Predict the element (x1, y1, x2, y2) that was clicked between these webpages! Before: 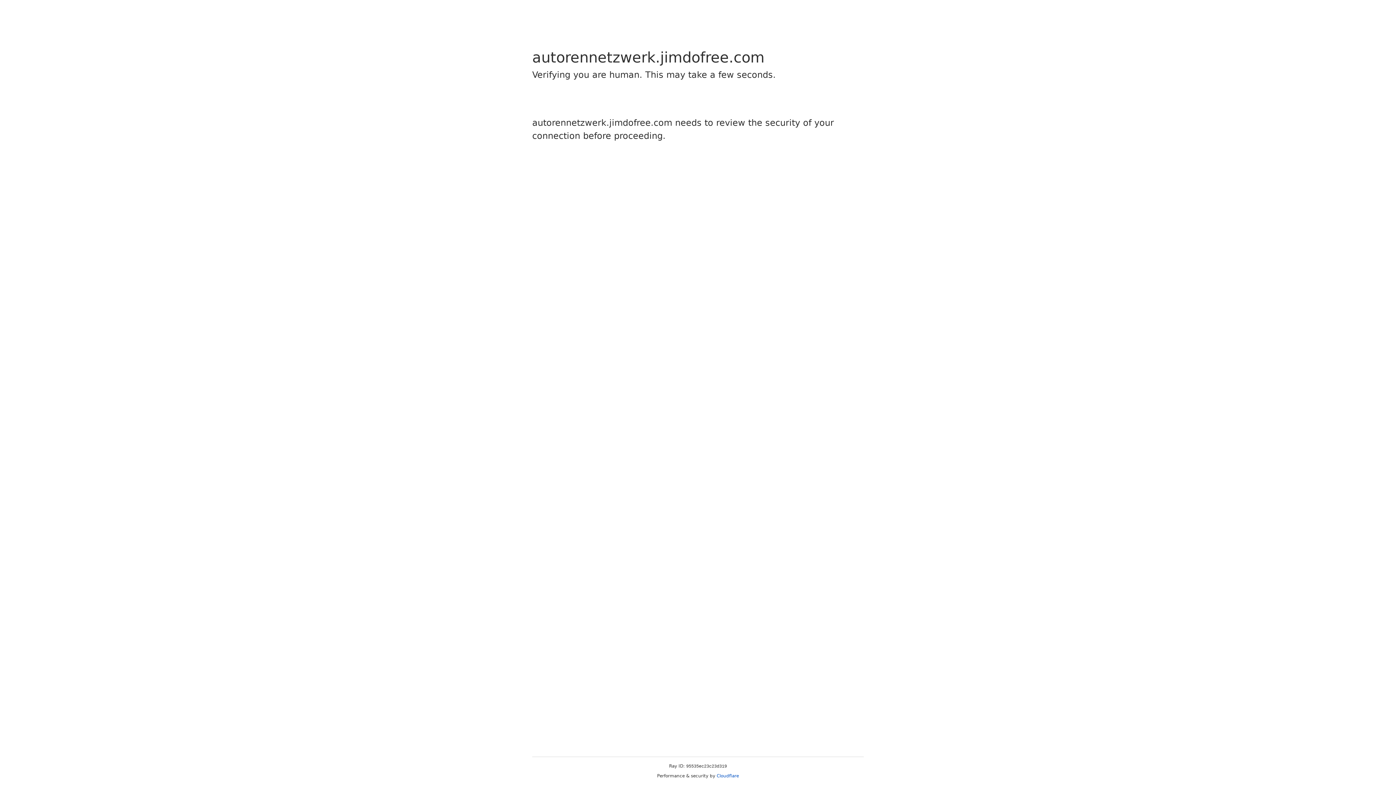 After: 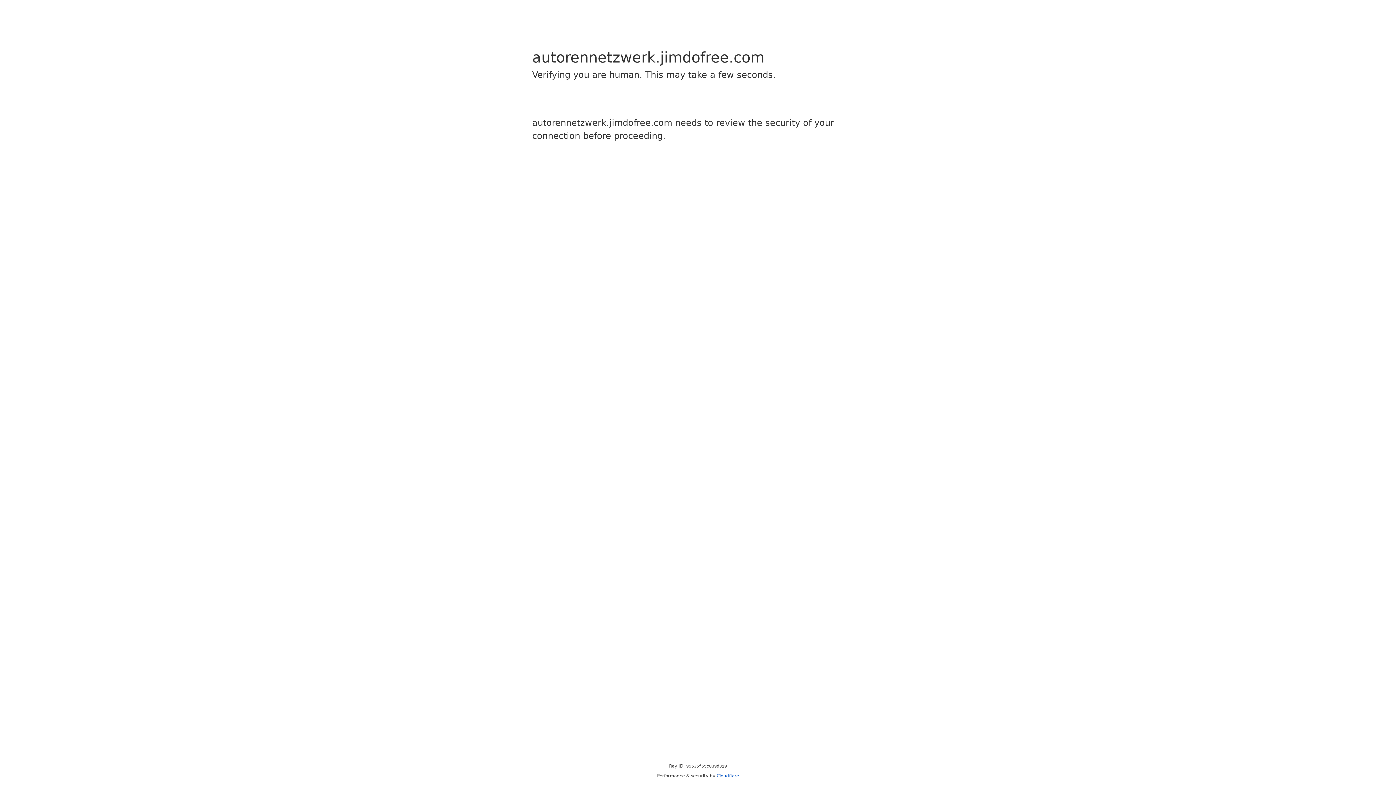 Action: label: Cloudflare bbox: (716, 773, 739, 778)